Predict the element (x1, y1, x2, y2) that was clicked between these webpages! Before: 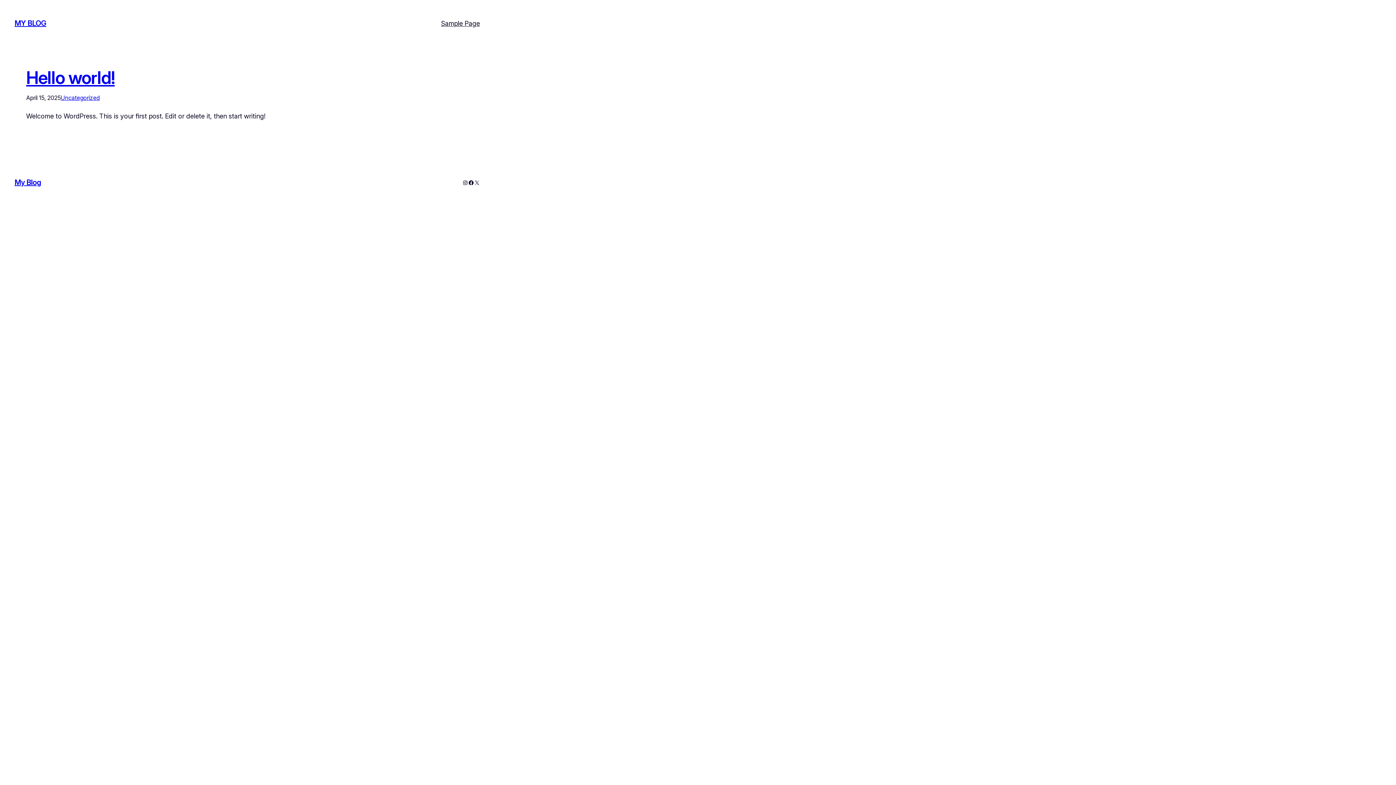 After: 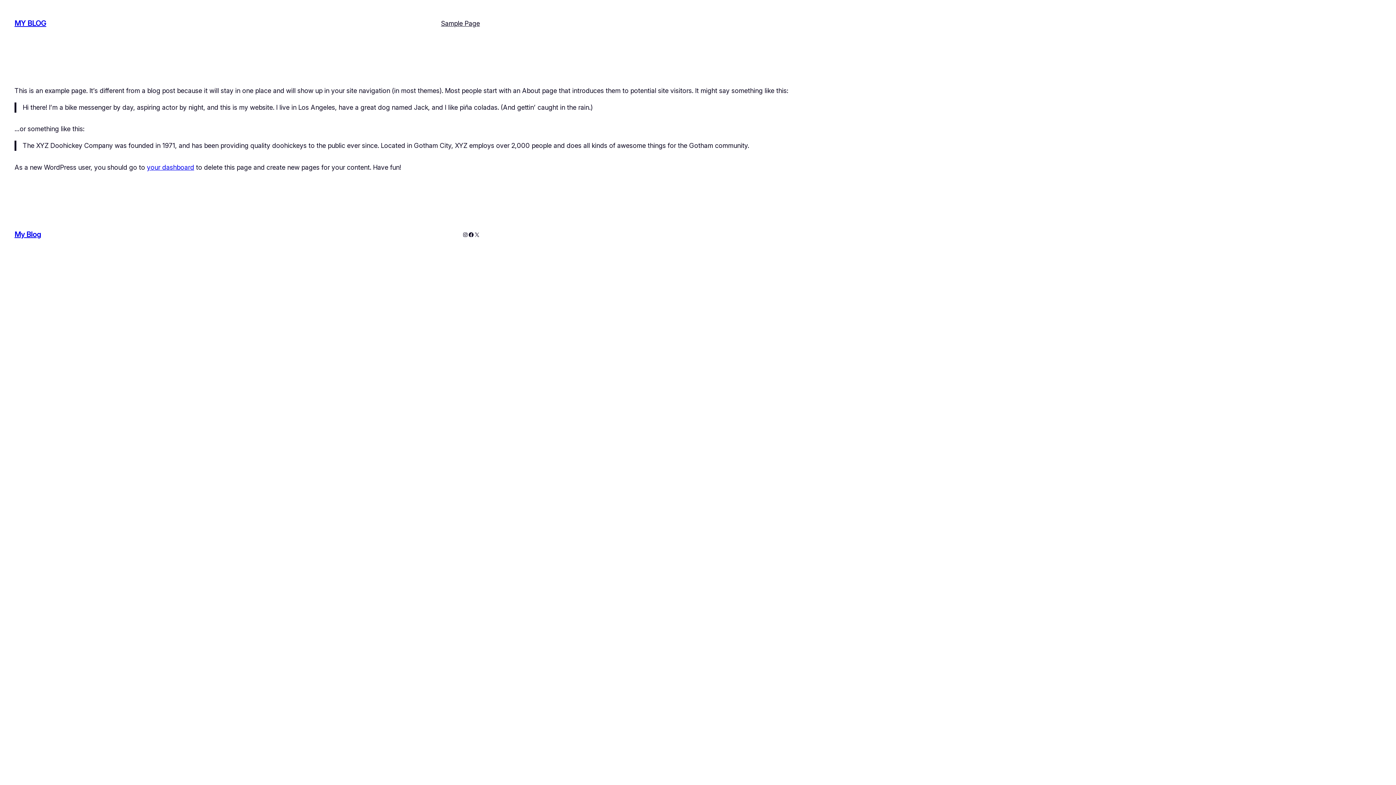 Action: label: Sample Page bbox: (441, 18, 480, 28)